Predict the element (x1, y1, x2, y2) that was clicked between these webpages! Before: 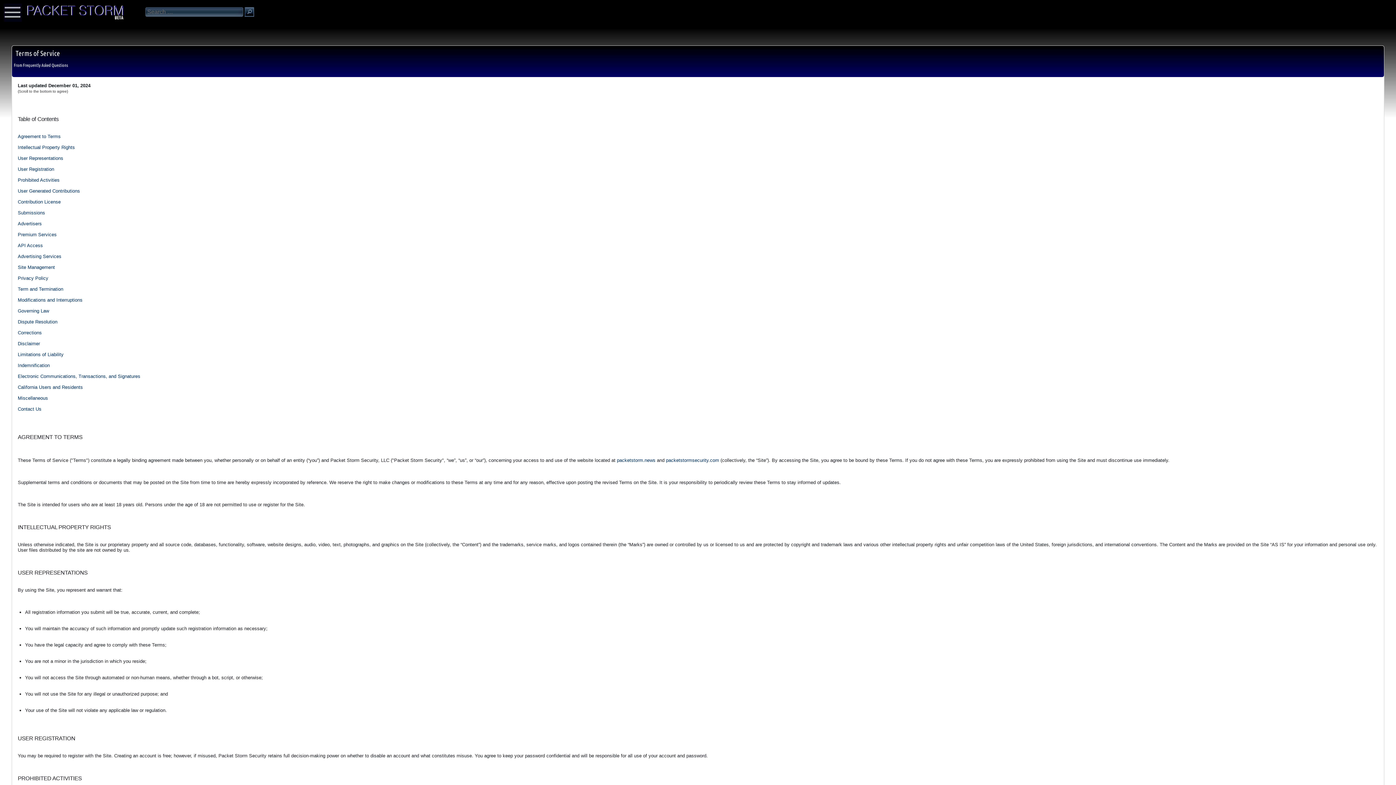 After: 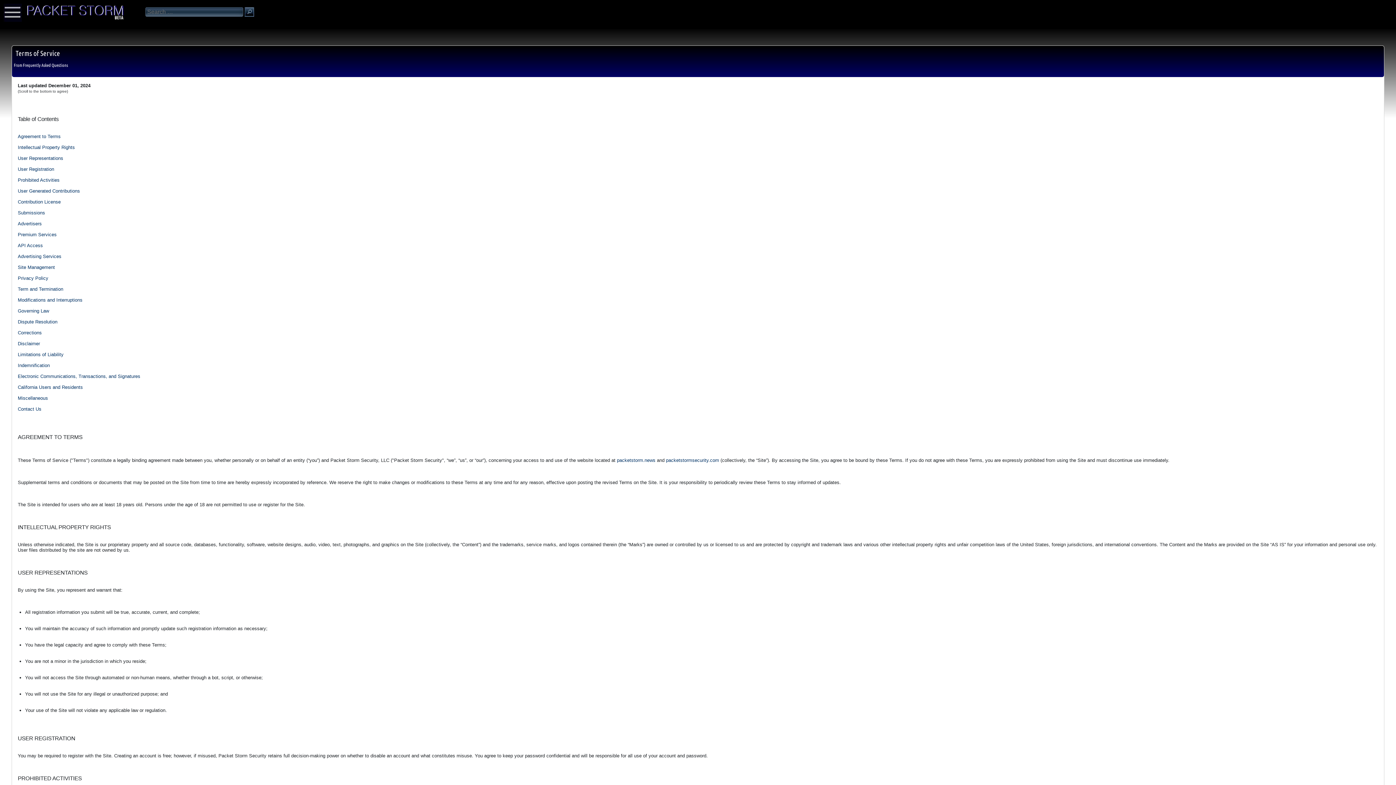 Action: bbox: (244, 7, 254, 16)